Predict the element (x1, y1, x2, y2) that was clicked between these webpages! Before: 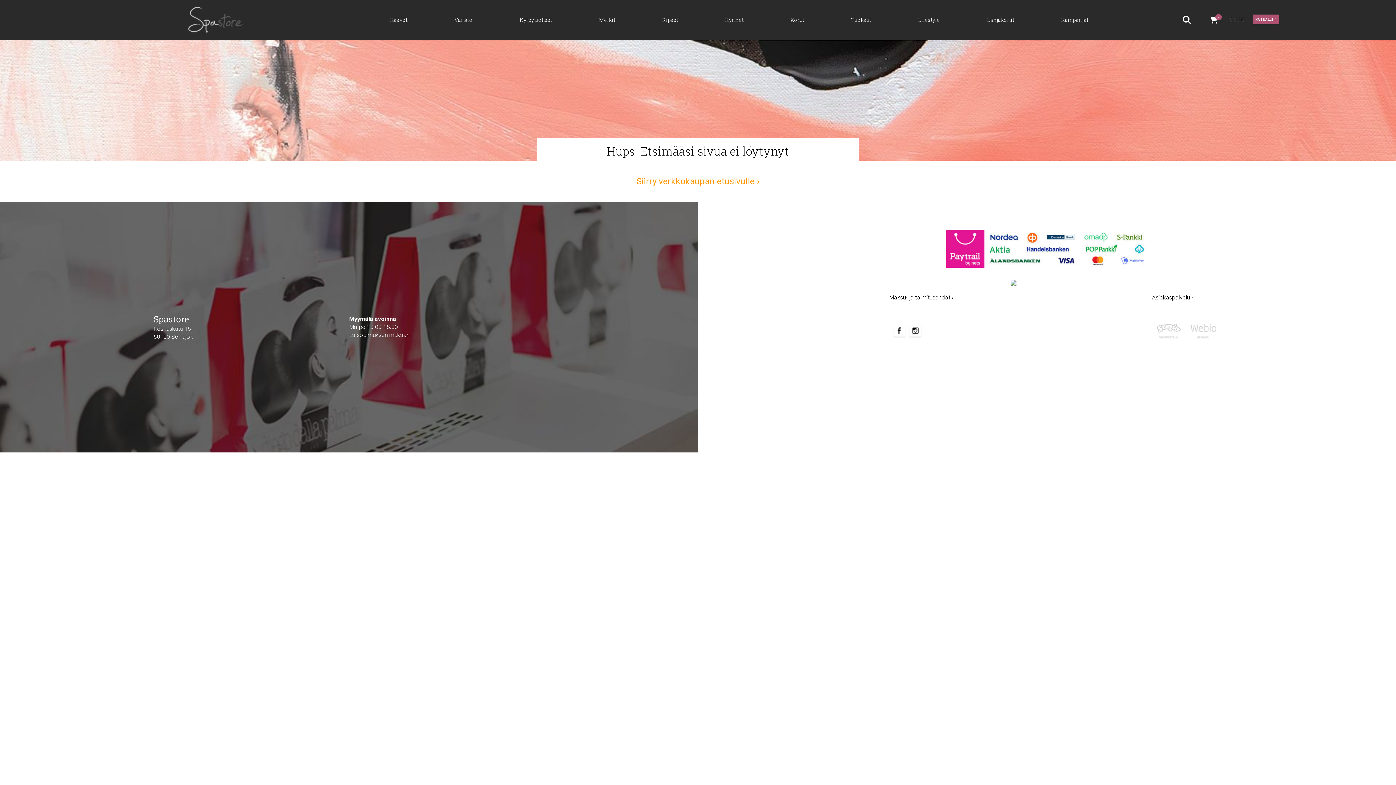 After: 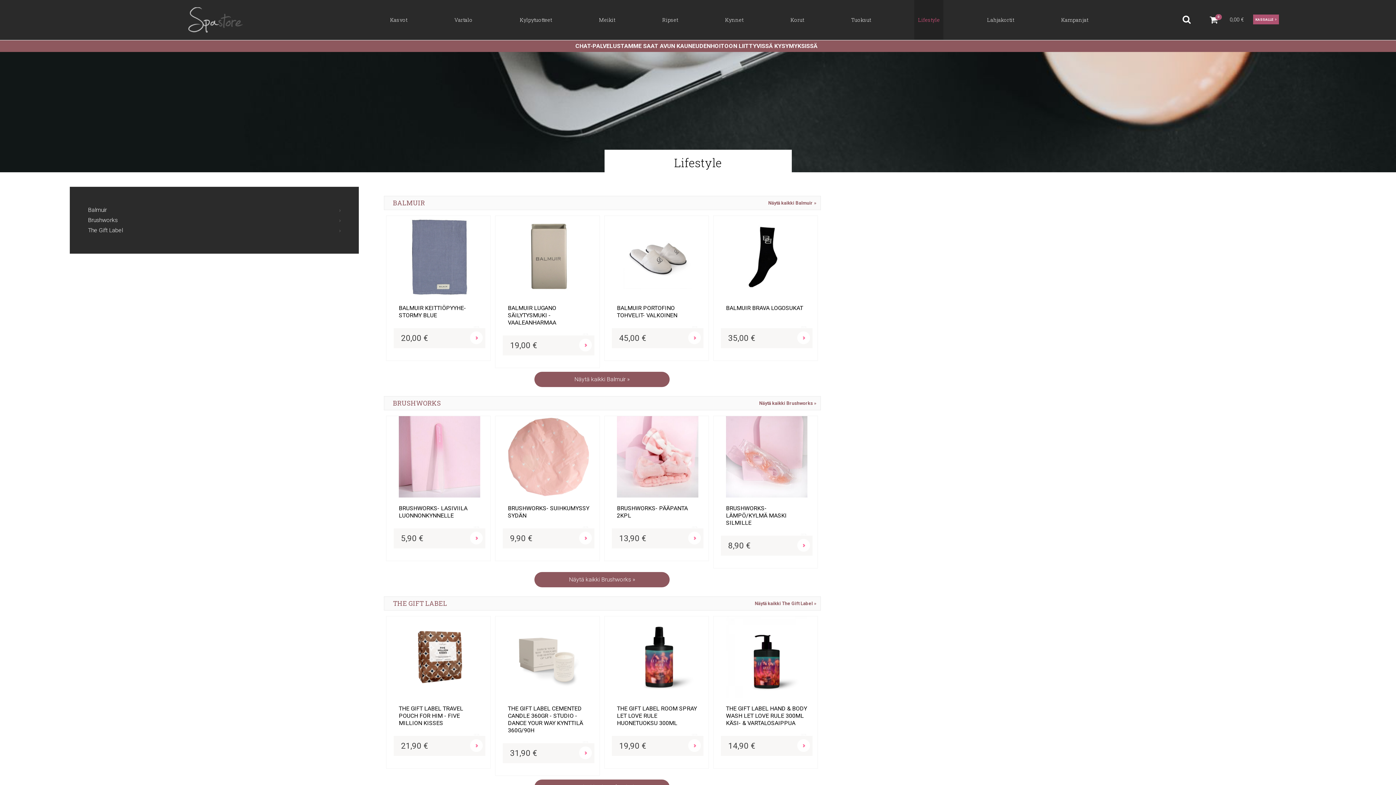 Action: bbox: (918, 0, 943, 39) label: Lifestyle